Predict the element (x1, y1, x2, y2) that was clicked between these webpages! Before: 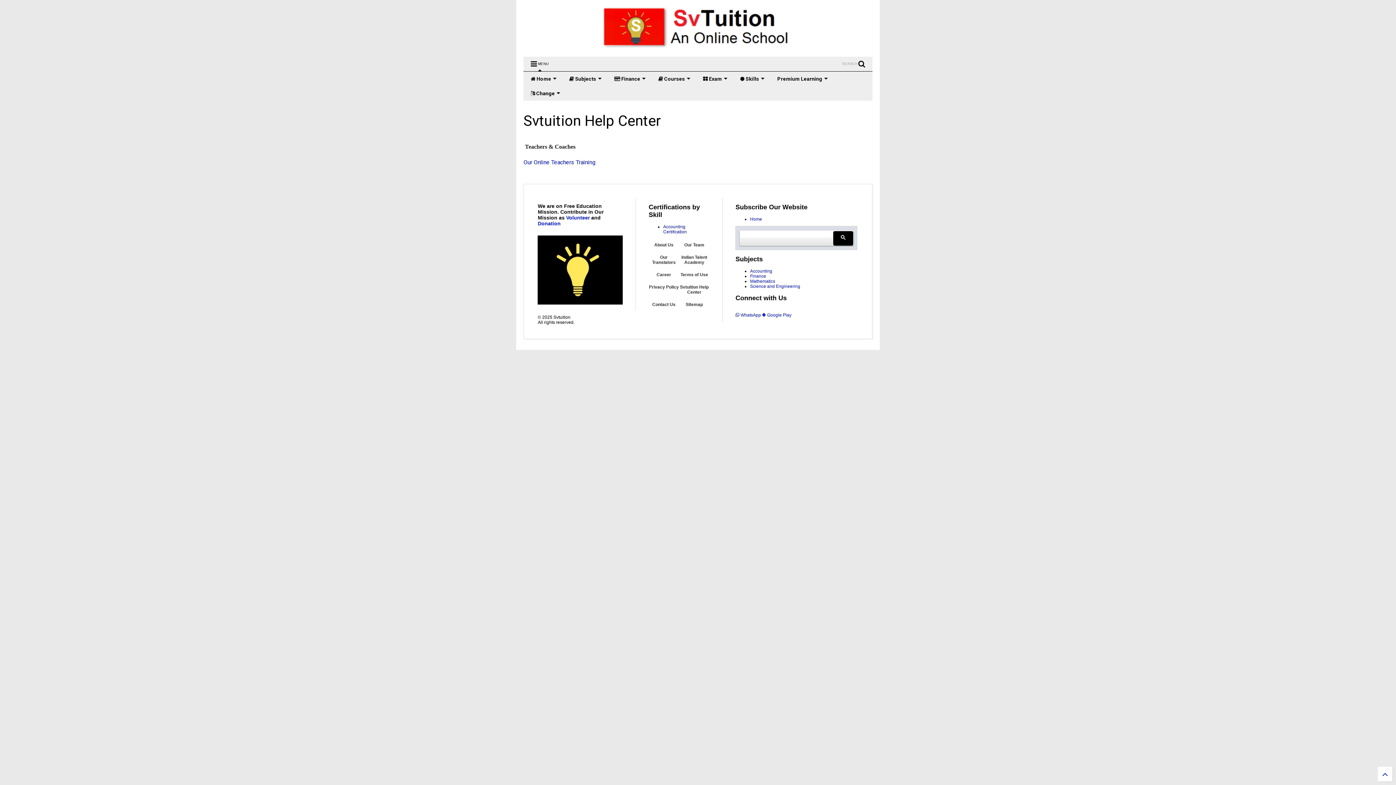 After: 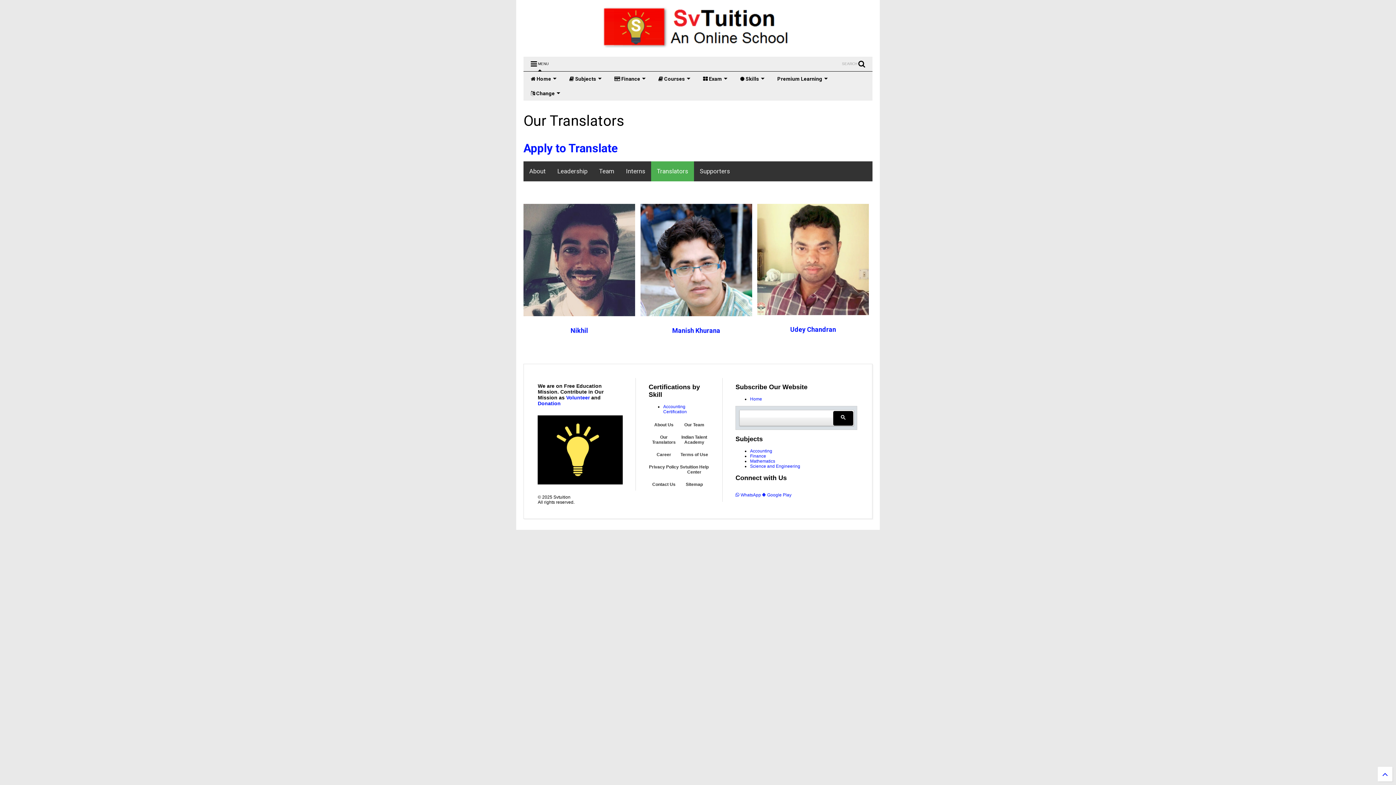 Action: label: Our Translators bbox: (652, 255, 675, 265)